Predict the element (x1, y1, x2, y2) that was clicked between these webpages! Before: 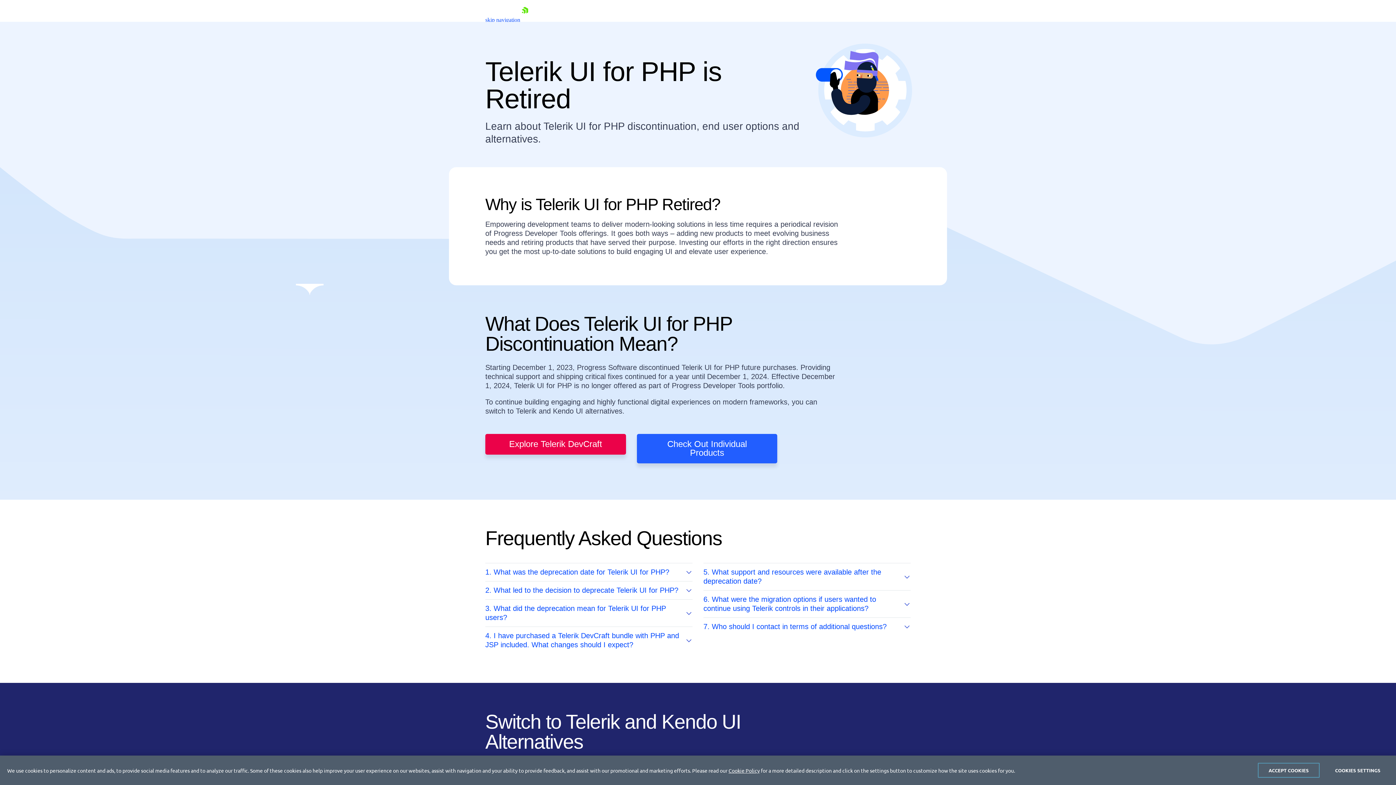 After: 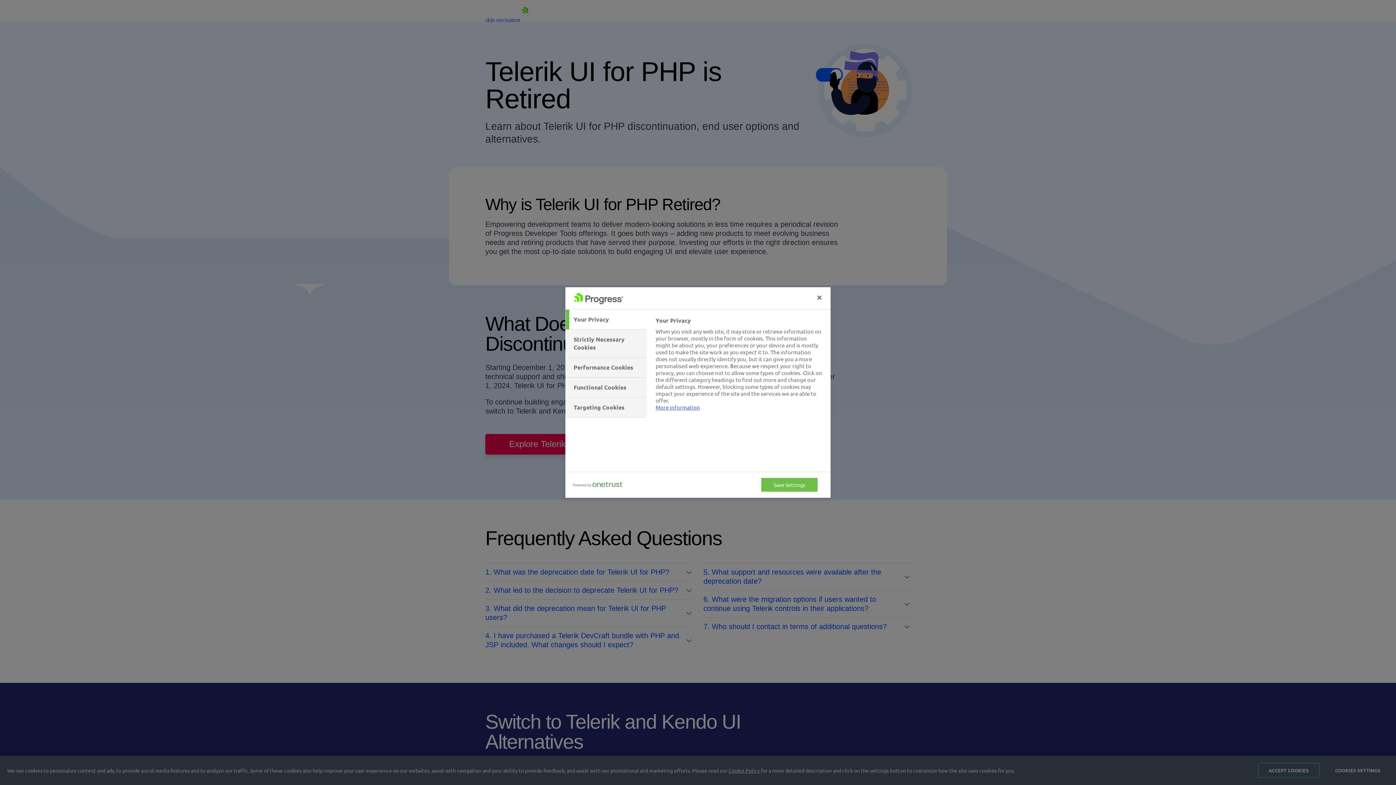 Action: bbox: (1327, 763, 1389, 778) label: COOKIES SETTINGS